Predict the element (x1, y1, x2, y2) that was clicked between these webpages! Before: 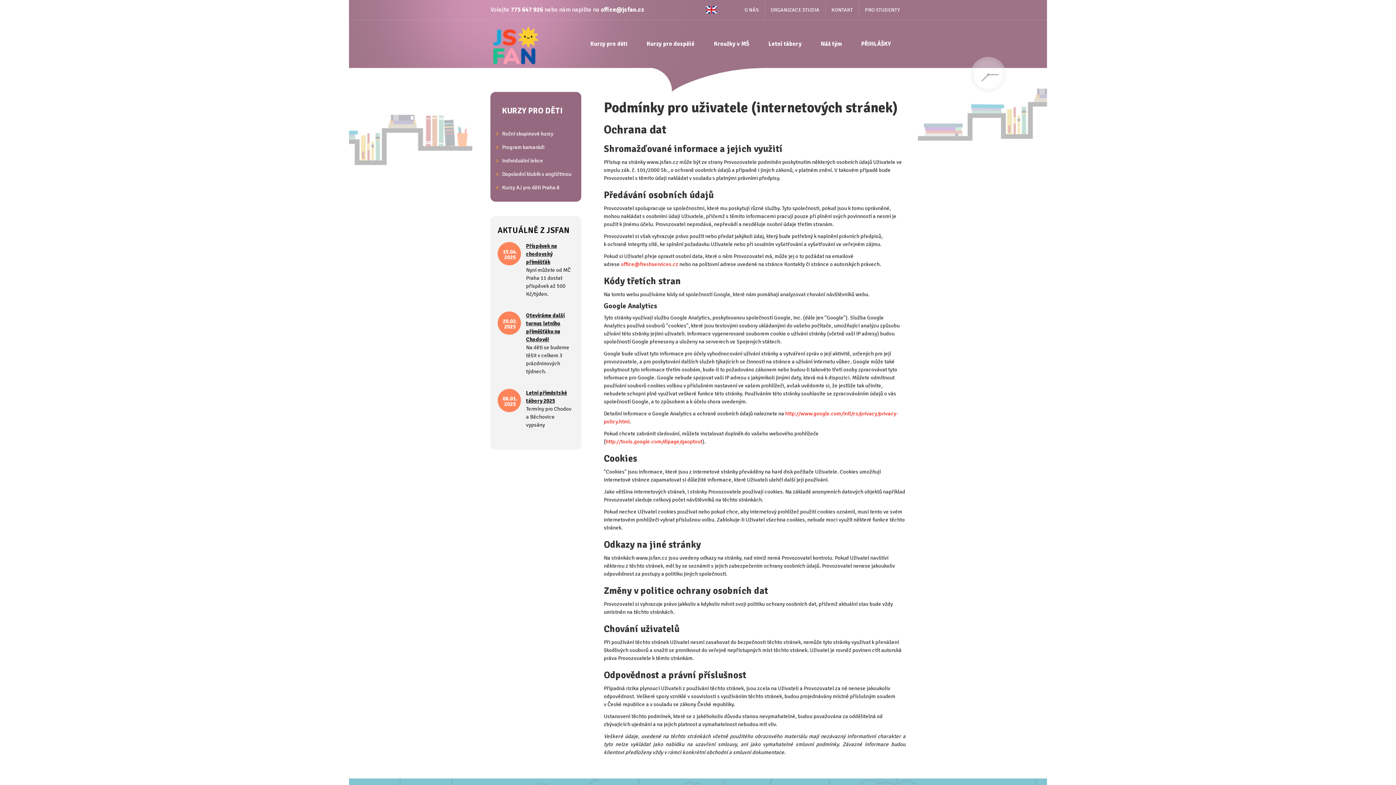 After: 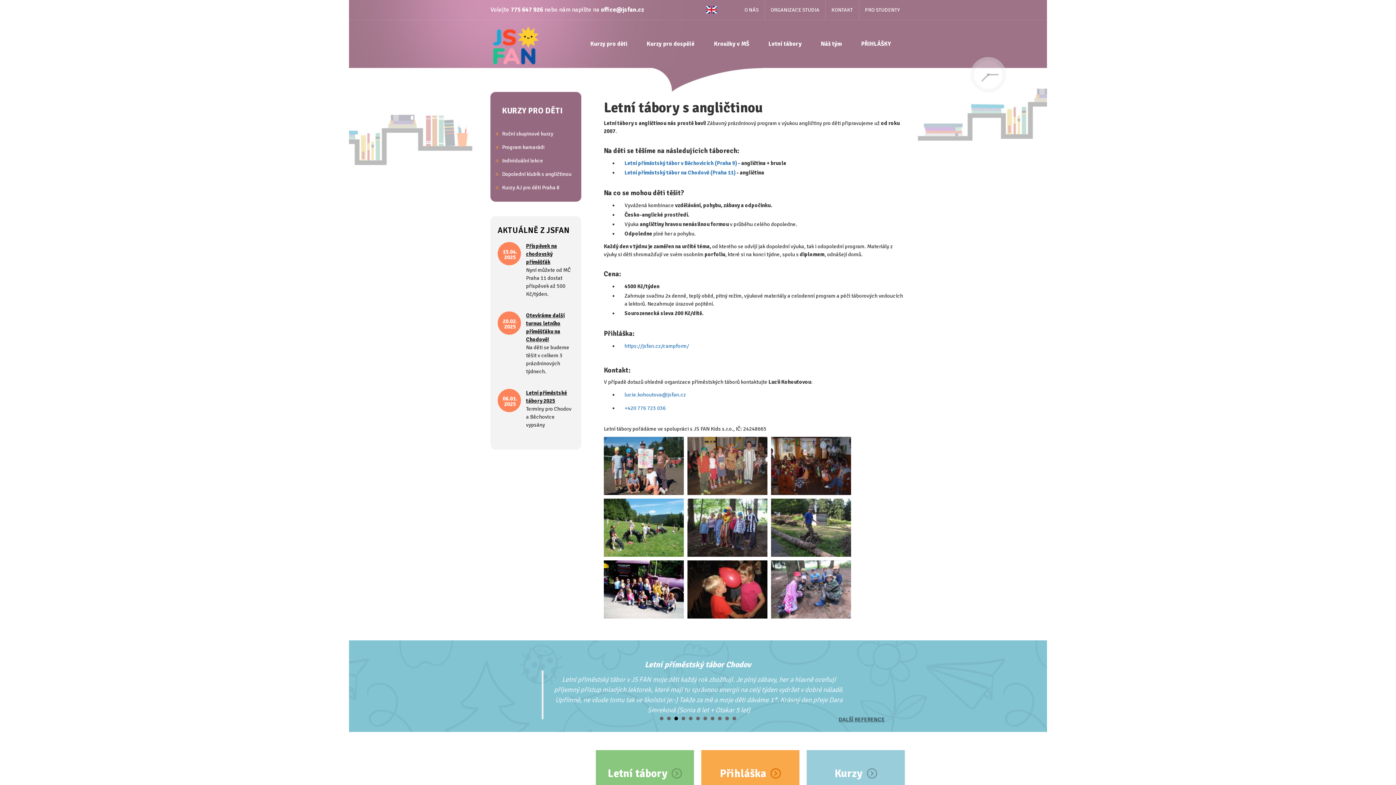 Action: bbox: (759, 34, 810, 53) label: Letní tábory